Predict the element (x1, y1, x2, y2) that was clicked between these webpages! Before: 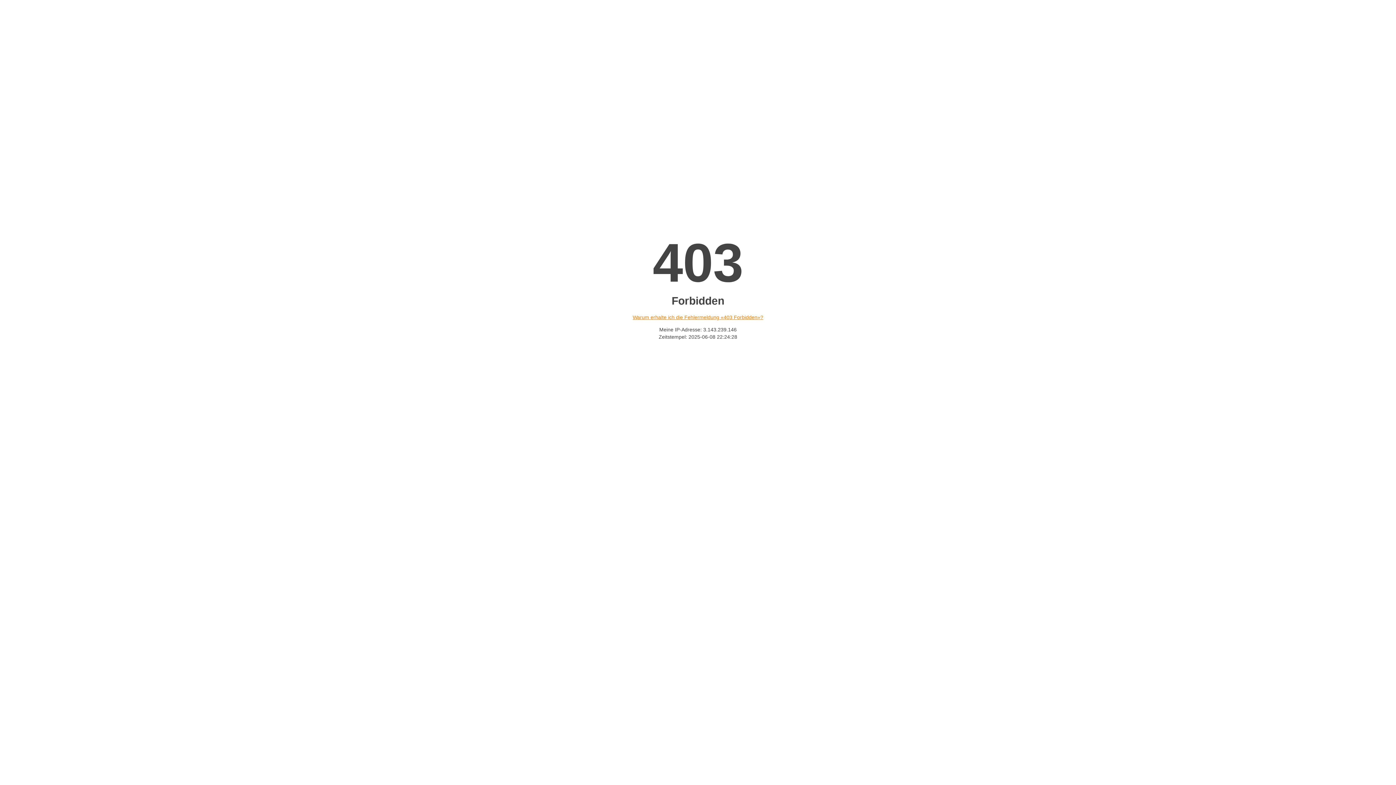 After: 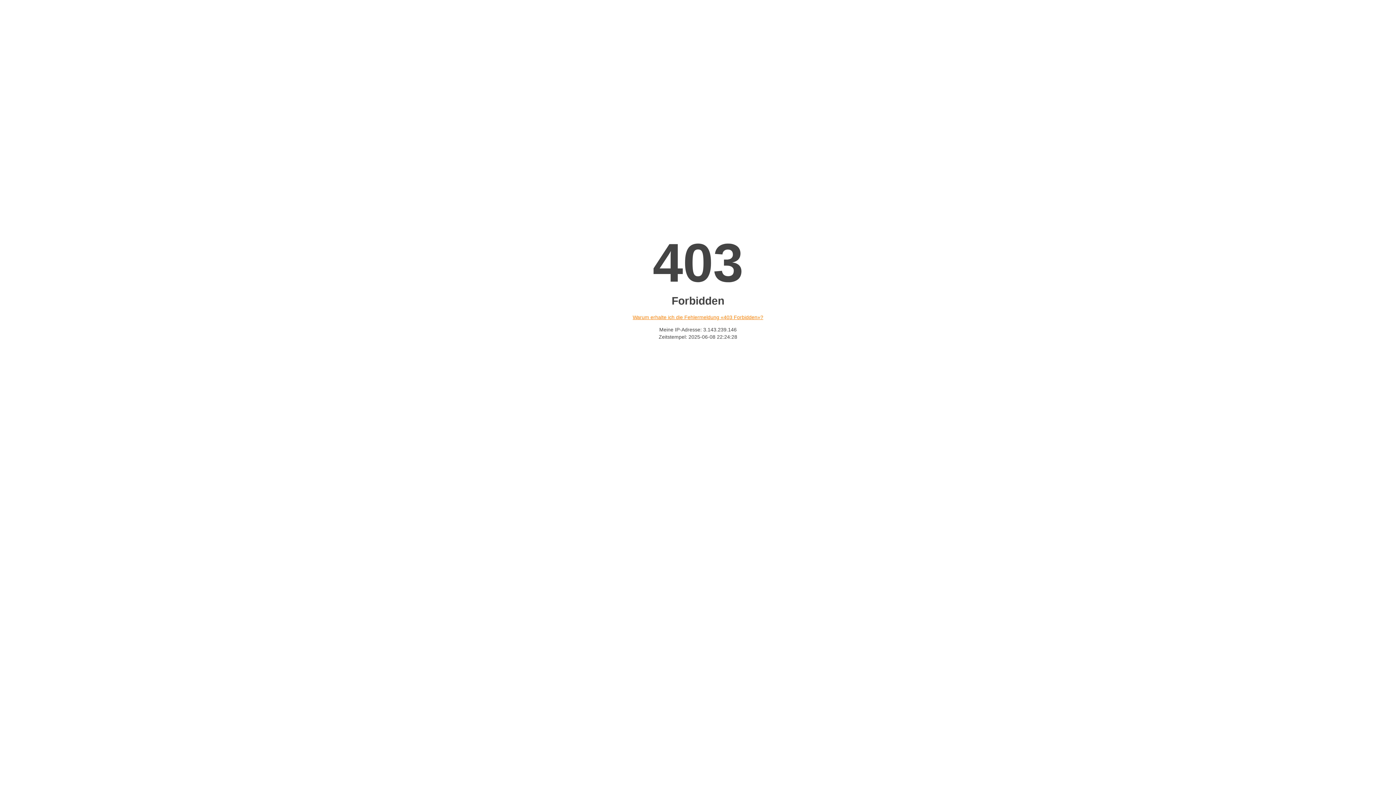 Action: label: Warum erhalte ich die Fehlermeldung «403 Forbidden»? bbox: (632, 314, 763, 320)